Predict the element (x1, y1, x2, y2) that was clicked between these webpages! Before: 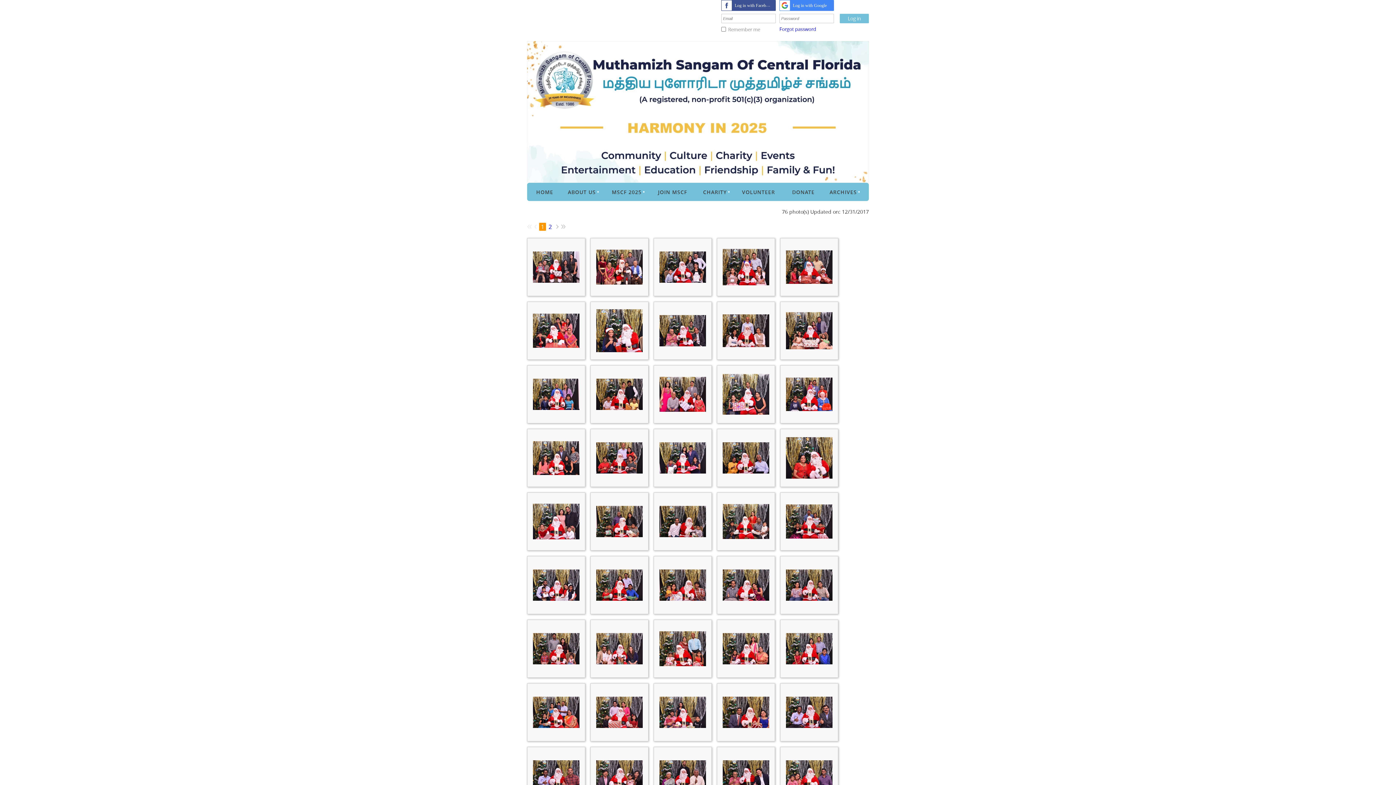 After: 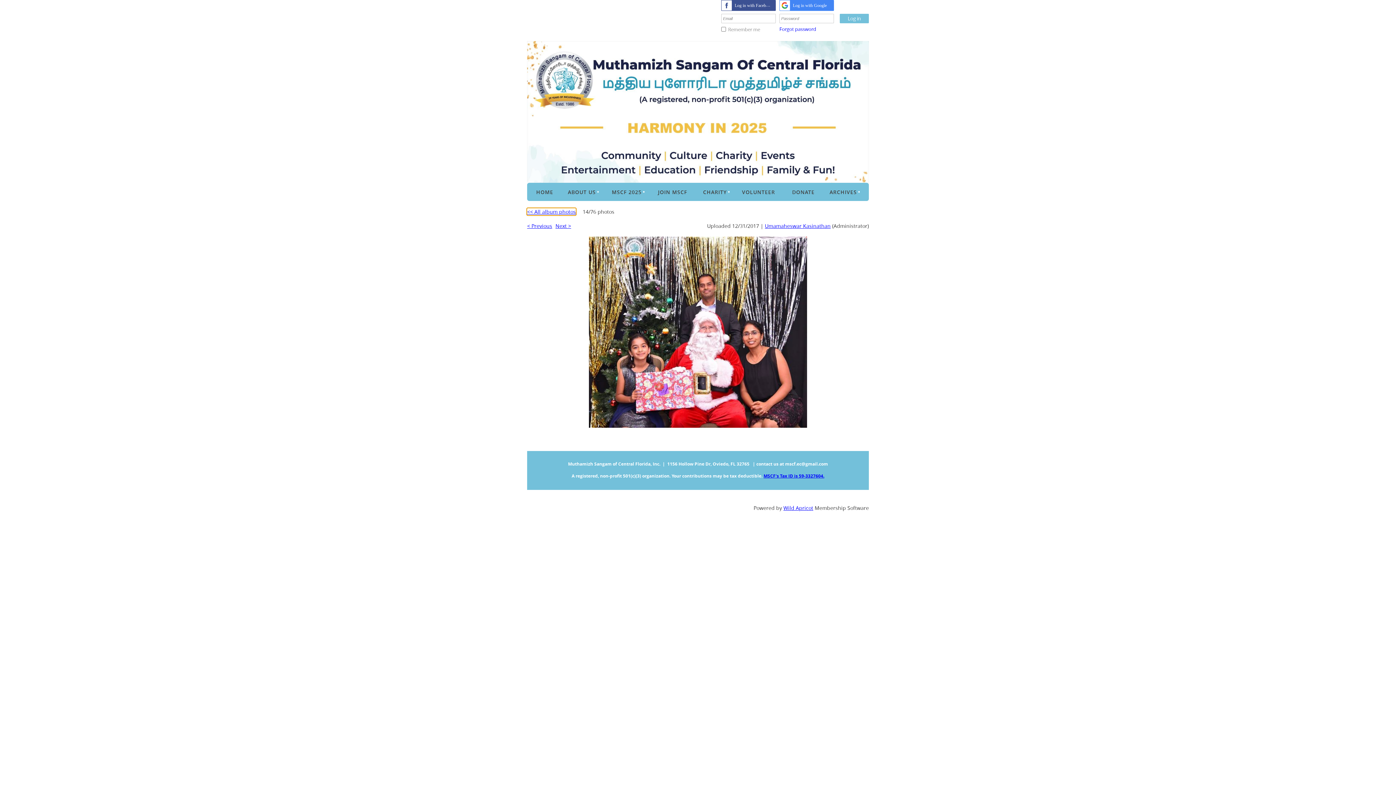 Action: bbox: (722, 371, 769, 417)